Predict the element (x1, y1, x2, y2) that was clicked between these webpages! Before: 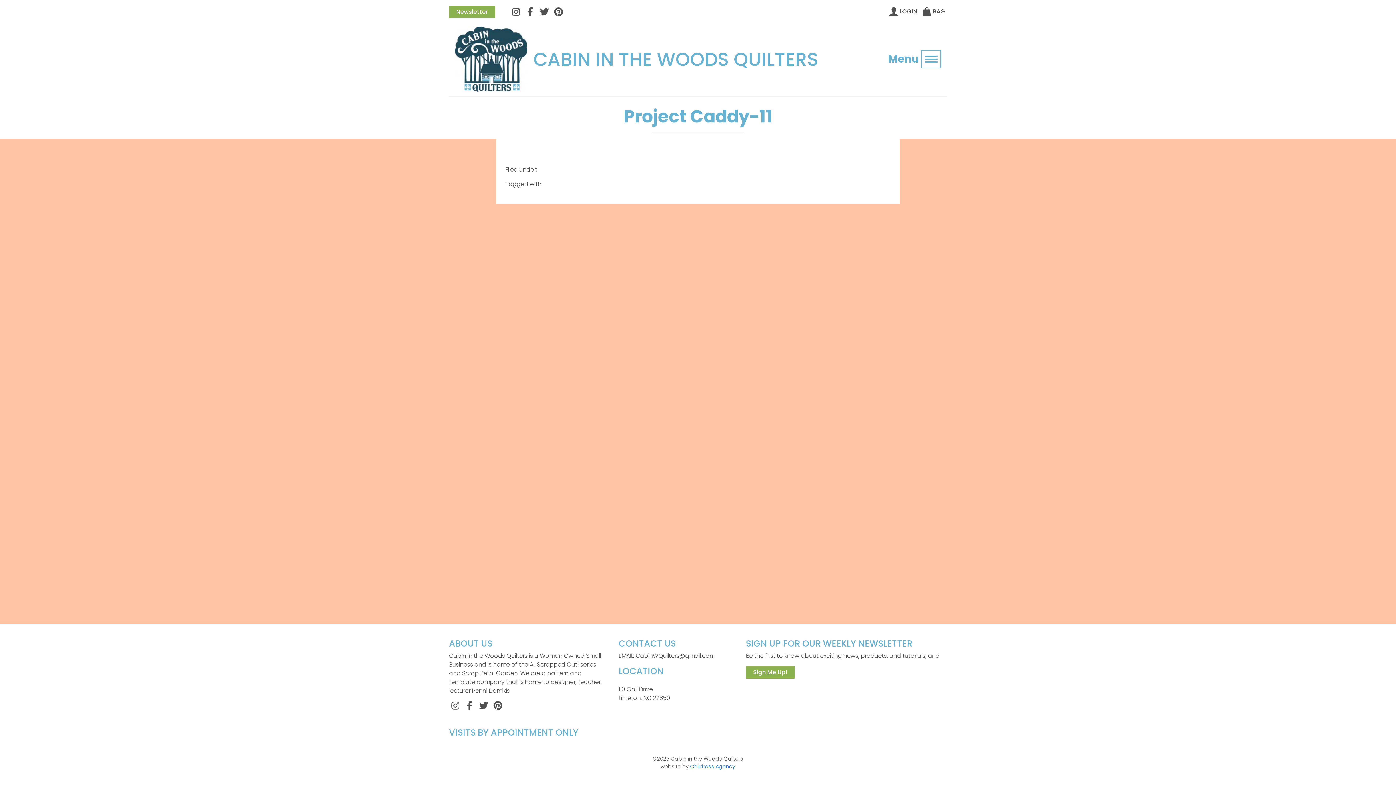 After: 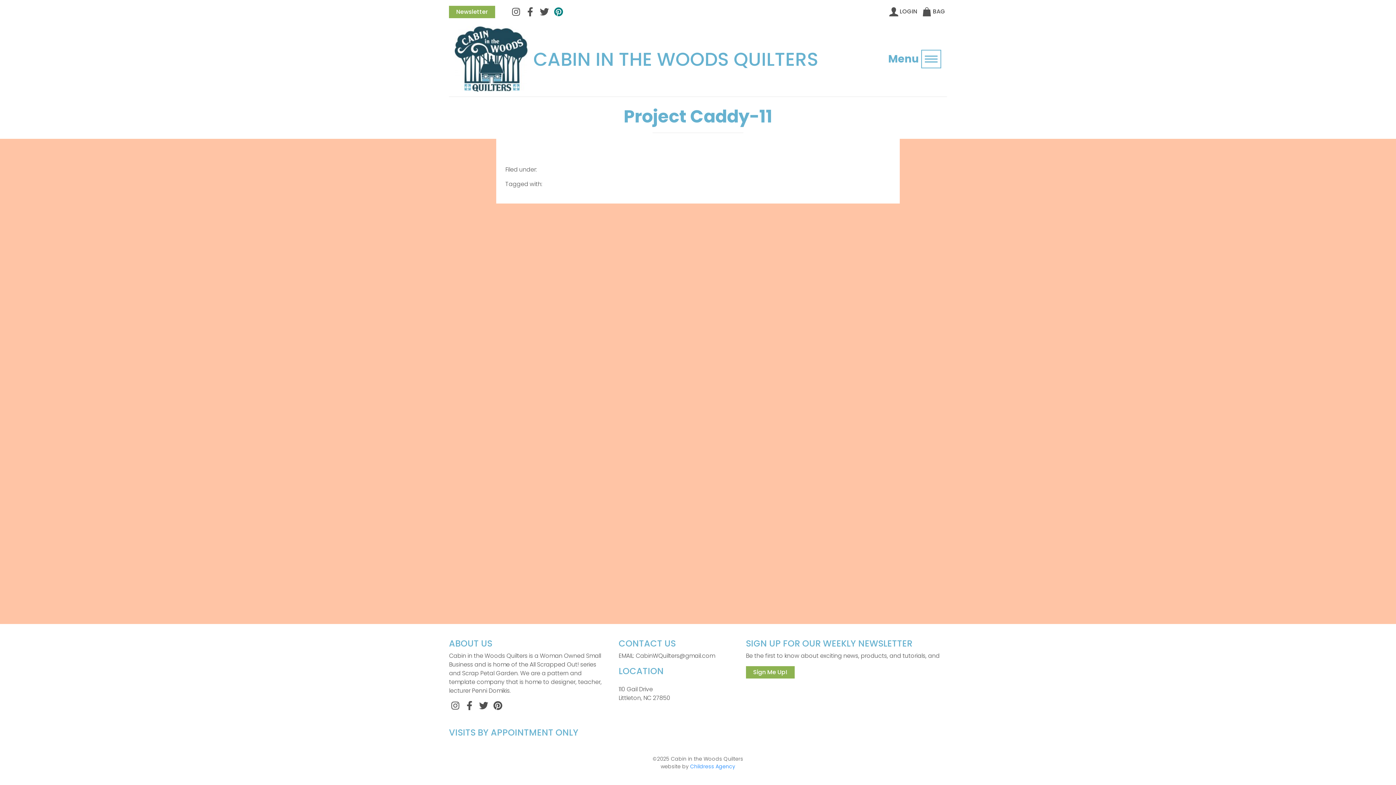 Action: label: Pinterest bbox: (552, 5, 565, 17)